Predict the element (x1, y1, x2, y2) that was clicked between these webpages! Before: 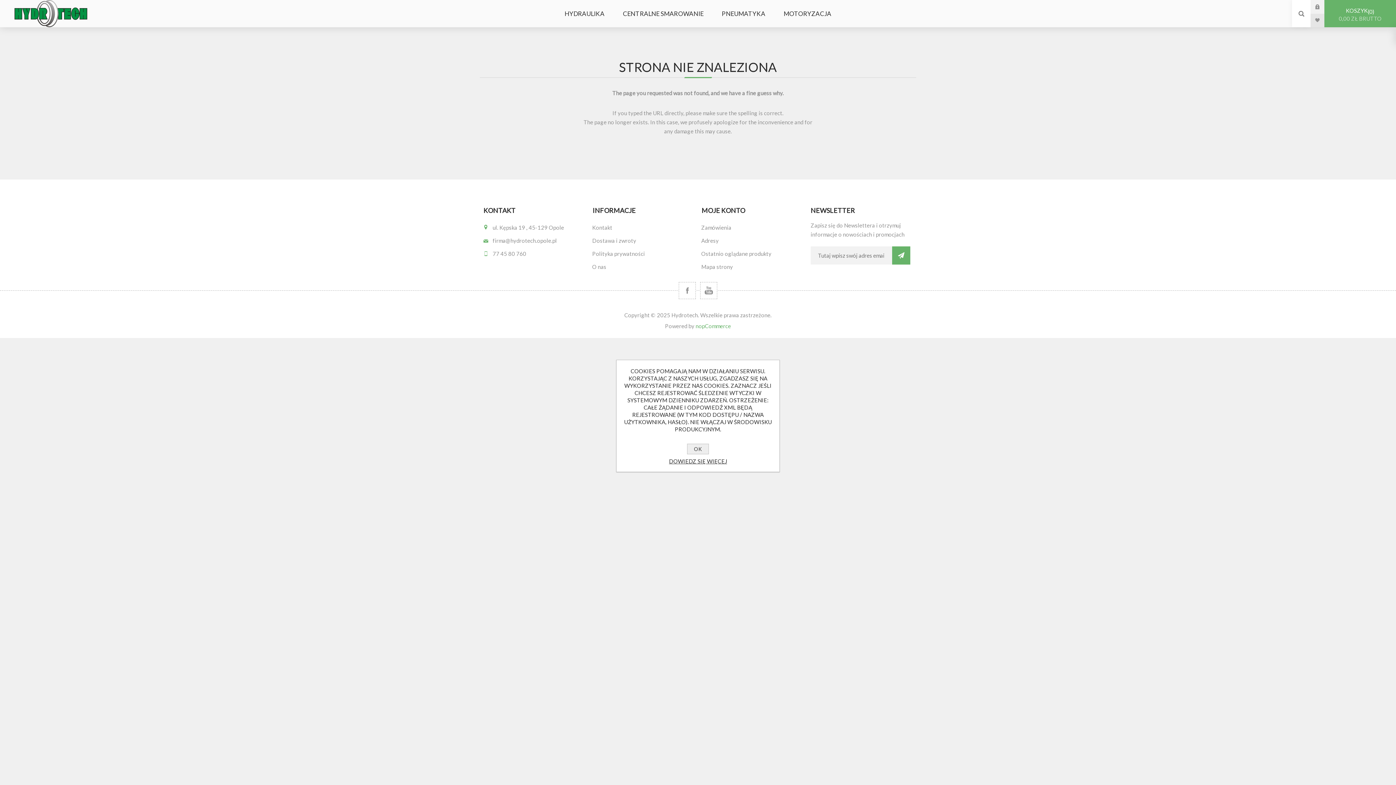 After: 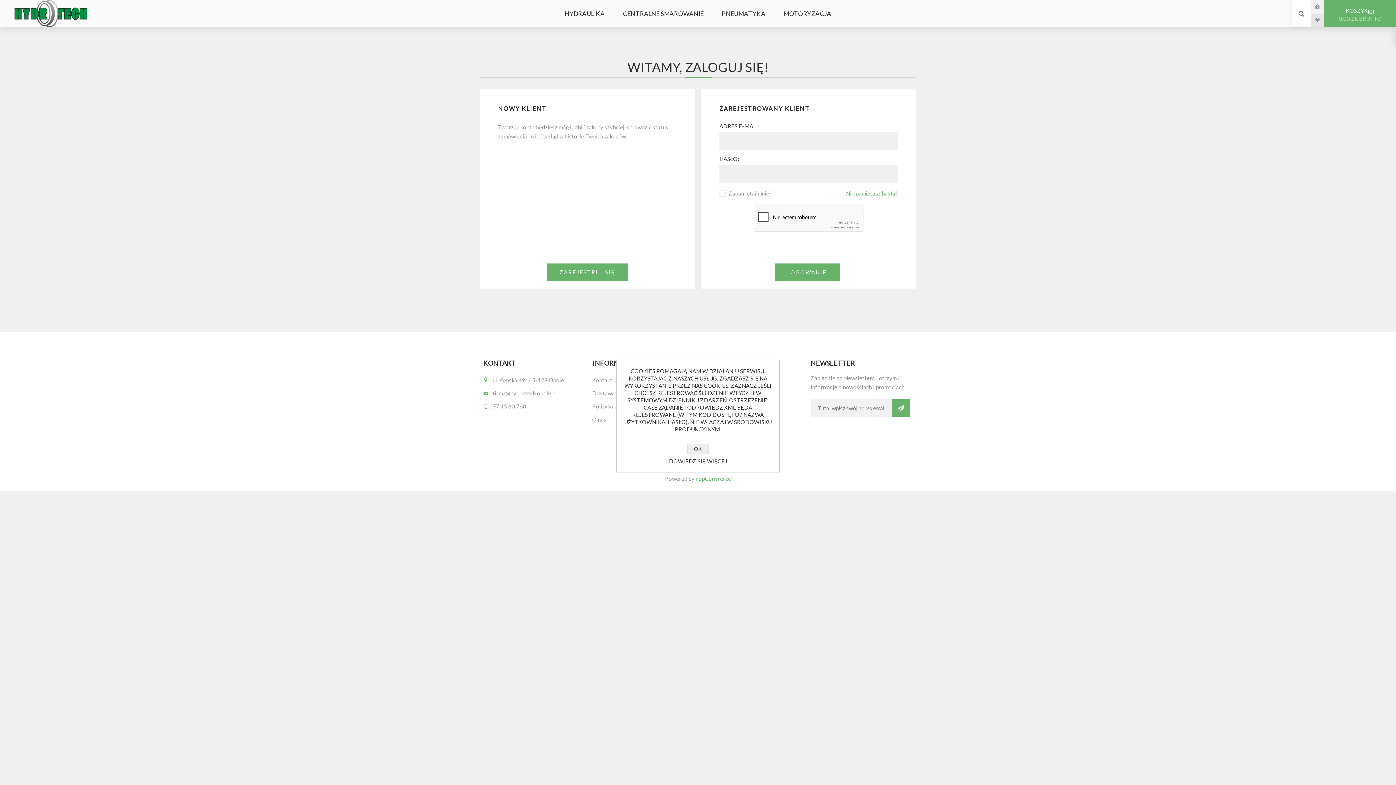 Action: label: LOGOWANIE bbox: (1310, 0, 1324, 13)